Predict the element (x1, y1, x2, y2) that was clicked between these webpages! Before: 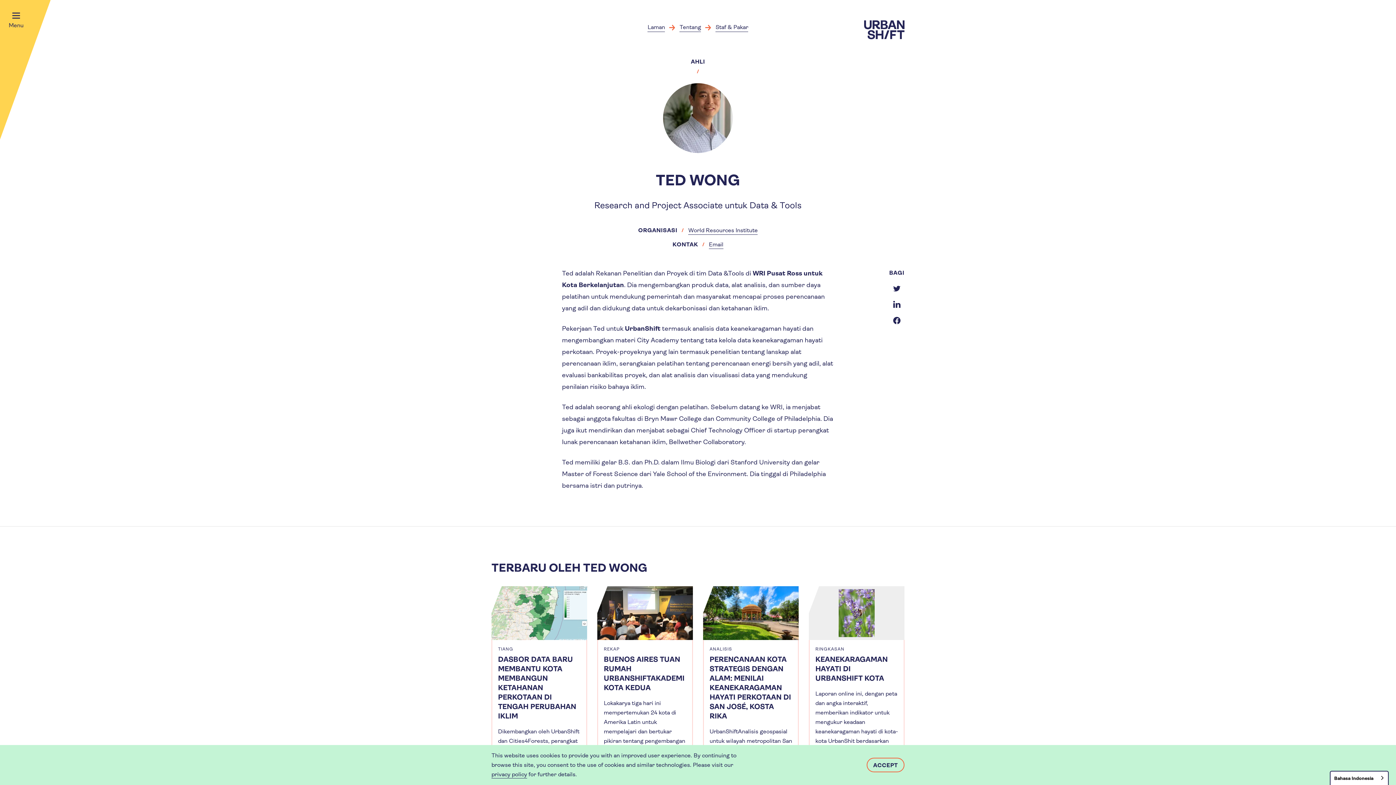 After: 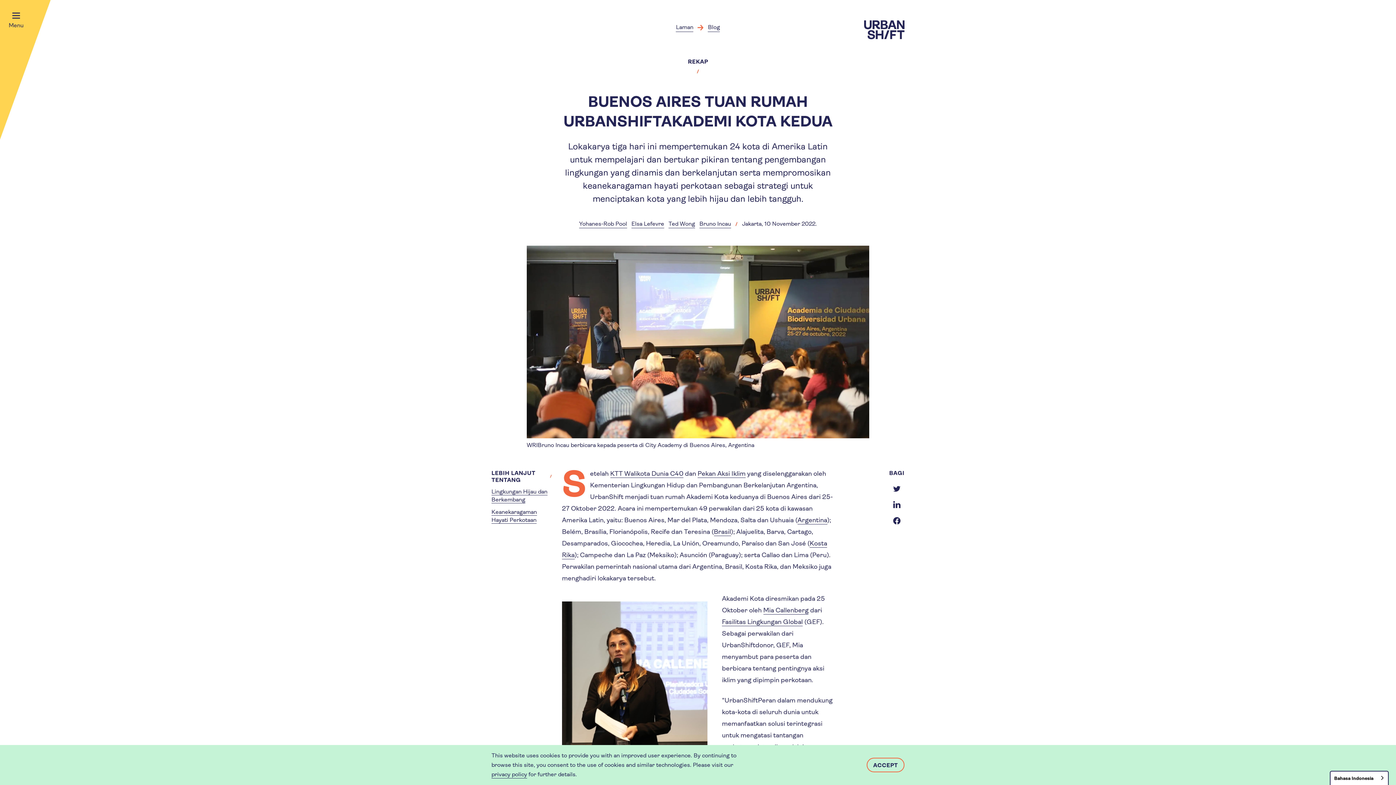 Action: bbox: (597, 586, 693, 829) label: REKAP
BUENOS AIRES TUAN RUMAH URBANSHIFTAKADEMI KOTA KEDUA

Lokakarya tiga hari ini mempertemukan 24 kota di Amerika Latin untuk mempelajari dan bertukar pikiran tentang pengembangan lingkungan yang dinamis dan berkelanjutan serta mempromosikan keanekaragaman hayati perkotaan sebagai strategi untuk menciptakan kota yang lebih hijau dan lebih tangguh.

Jakarta, 10 November 2022.